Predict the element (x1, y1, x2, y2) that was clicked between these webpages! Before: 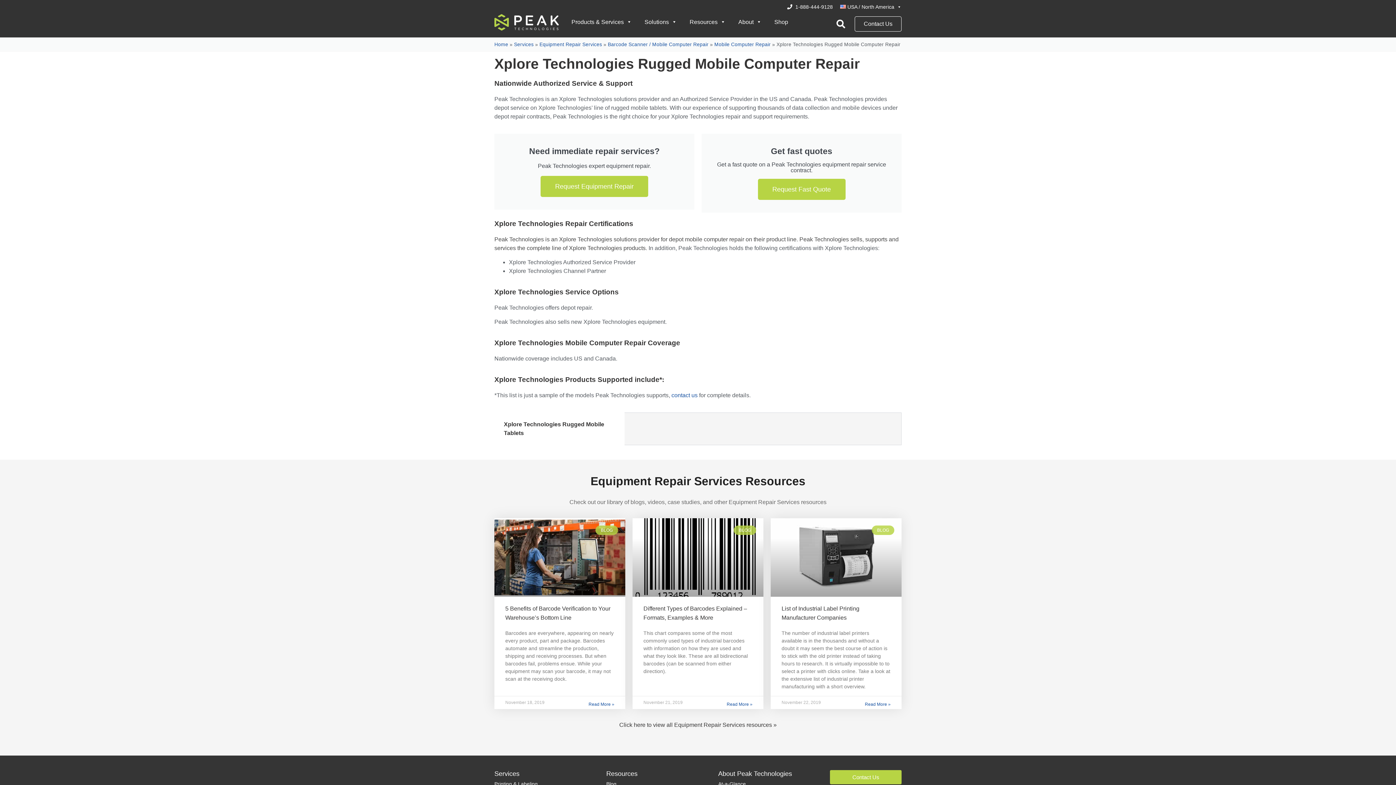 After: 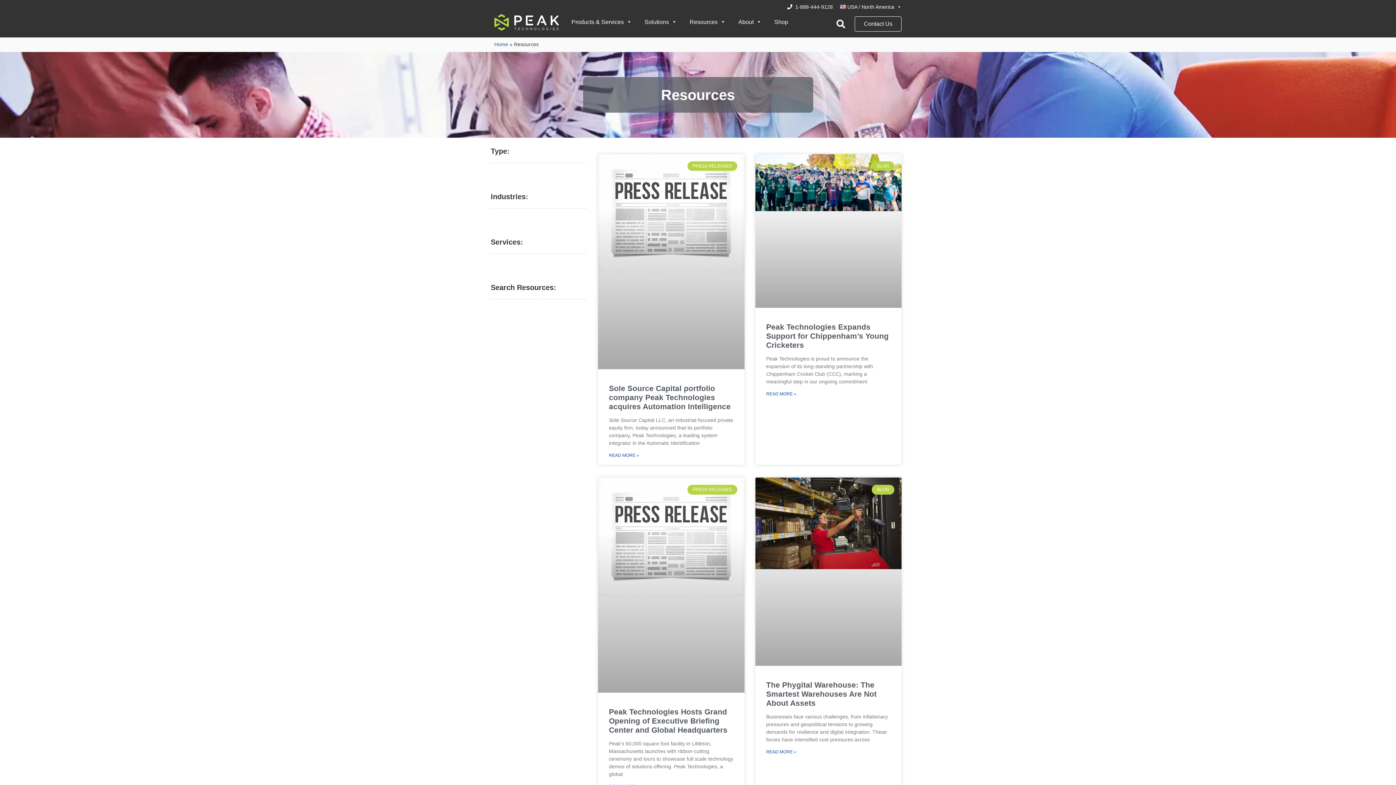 Action: label: Resources bbox: (606, 770, 637, 777)